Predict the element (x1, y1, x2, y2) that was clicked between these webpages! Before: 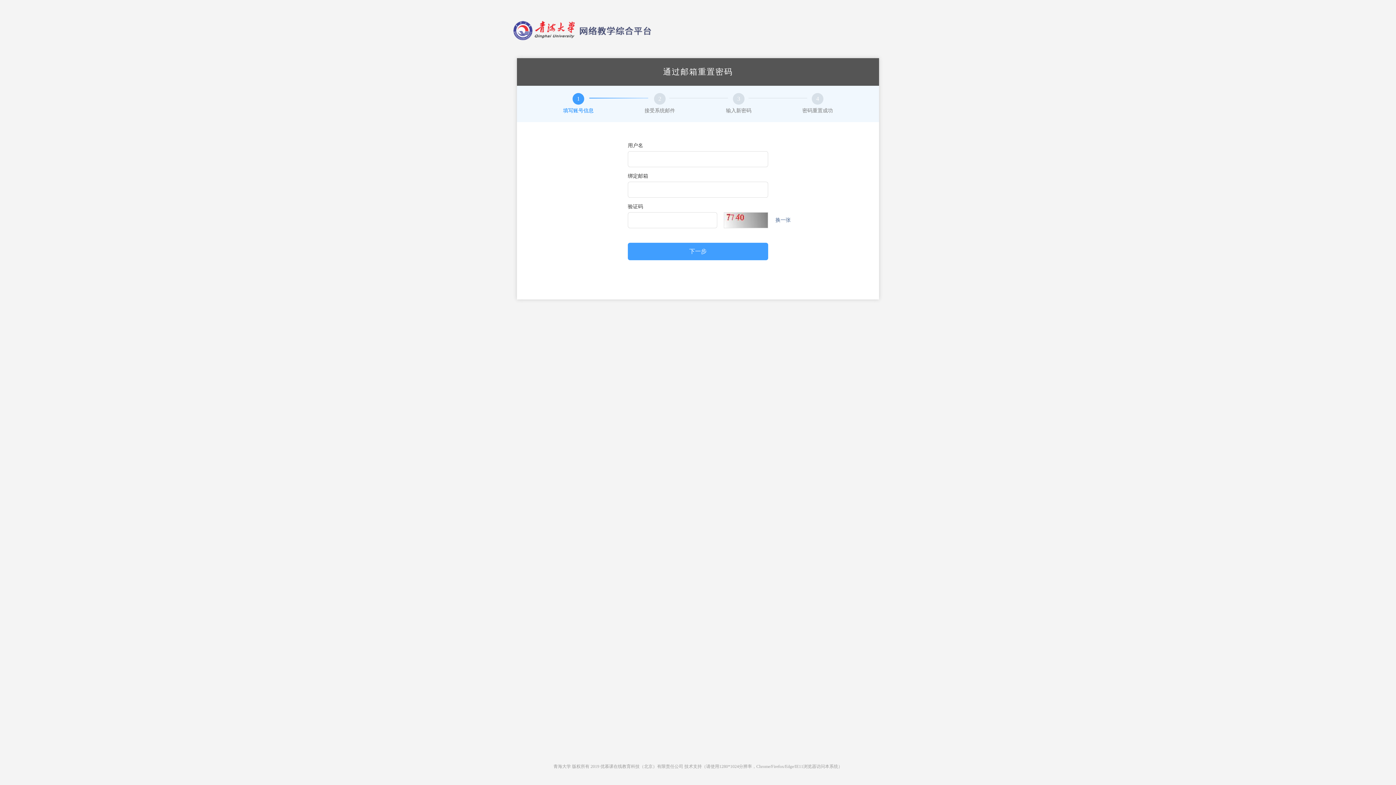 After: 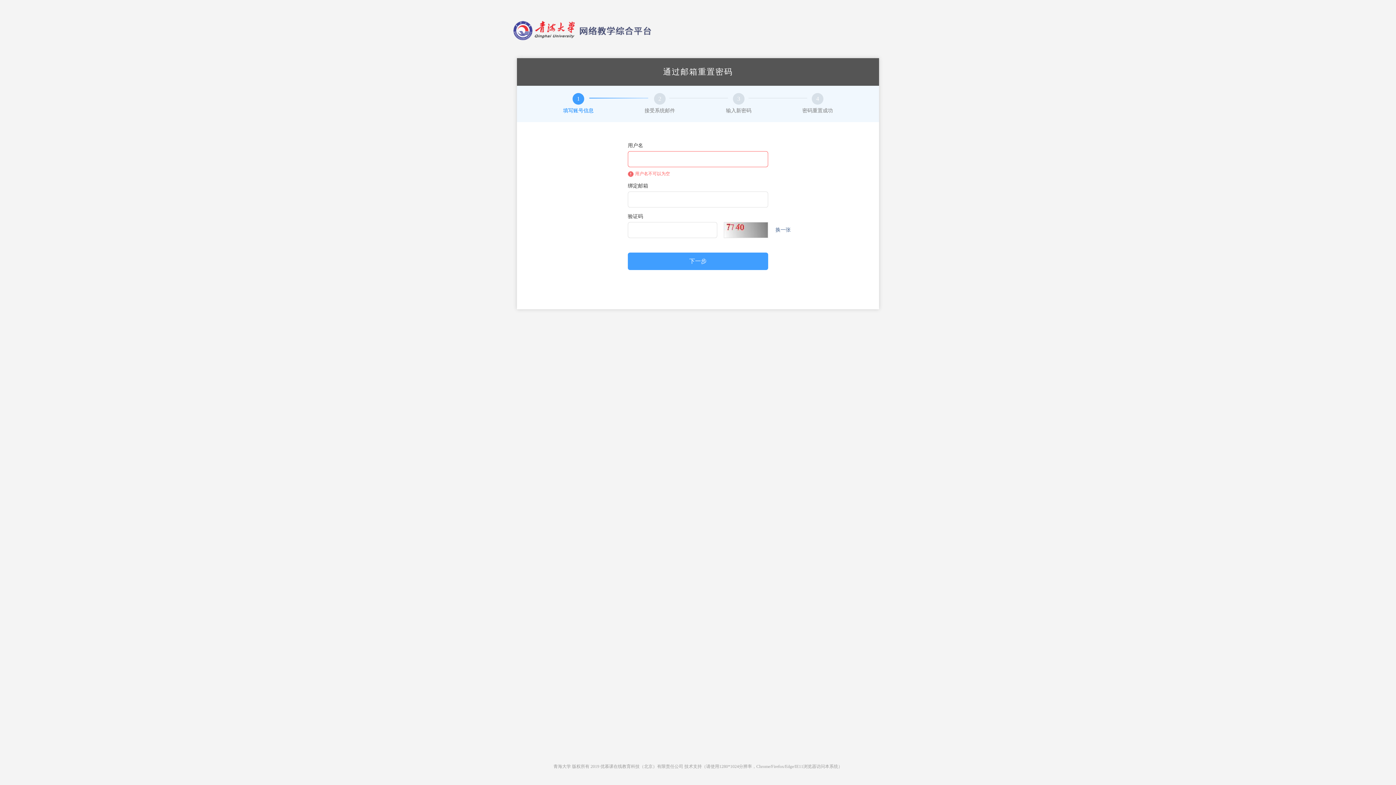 Action: bbox: (628, 242, 768, 260) label: 下一步